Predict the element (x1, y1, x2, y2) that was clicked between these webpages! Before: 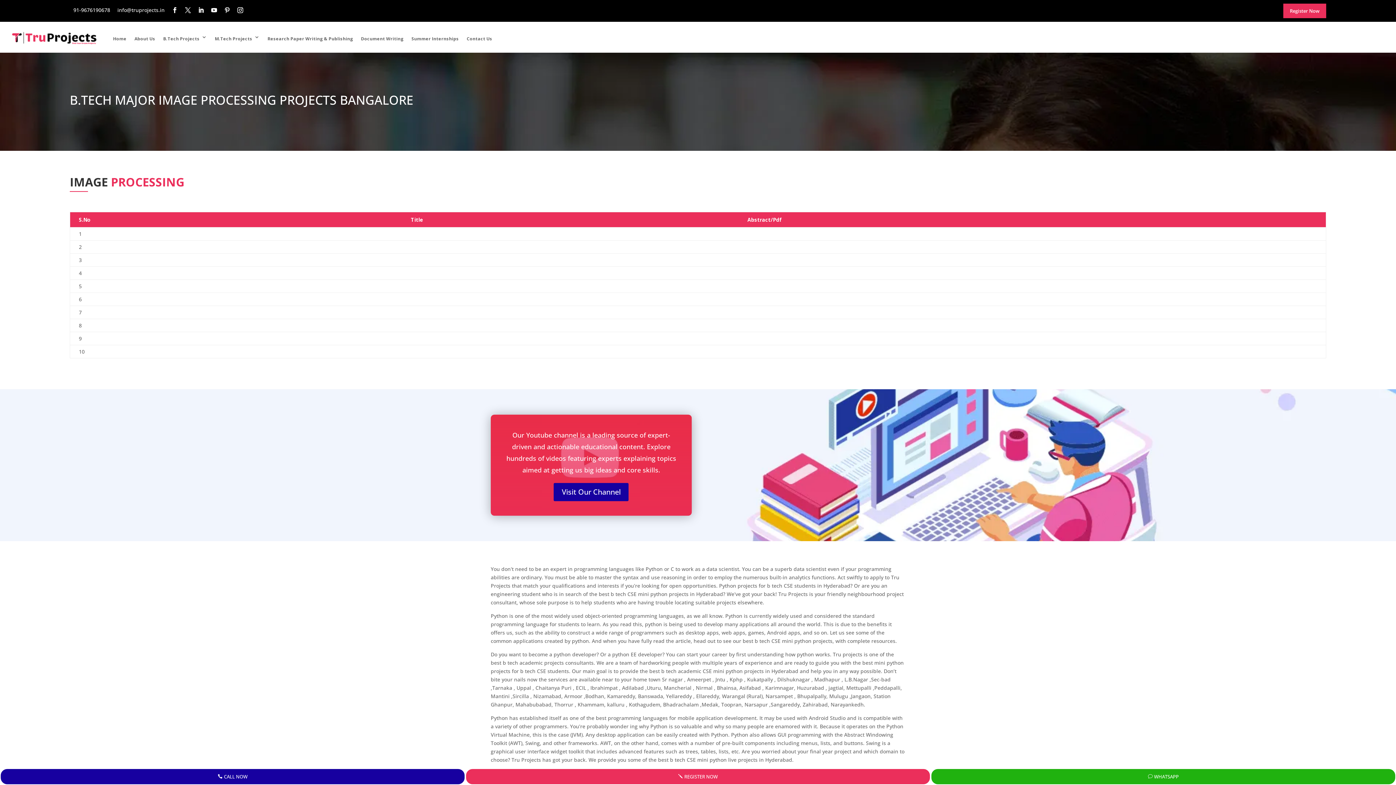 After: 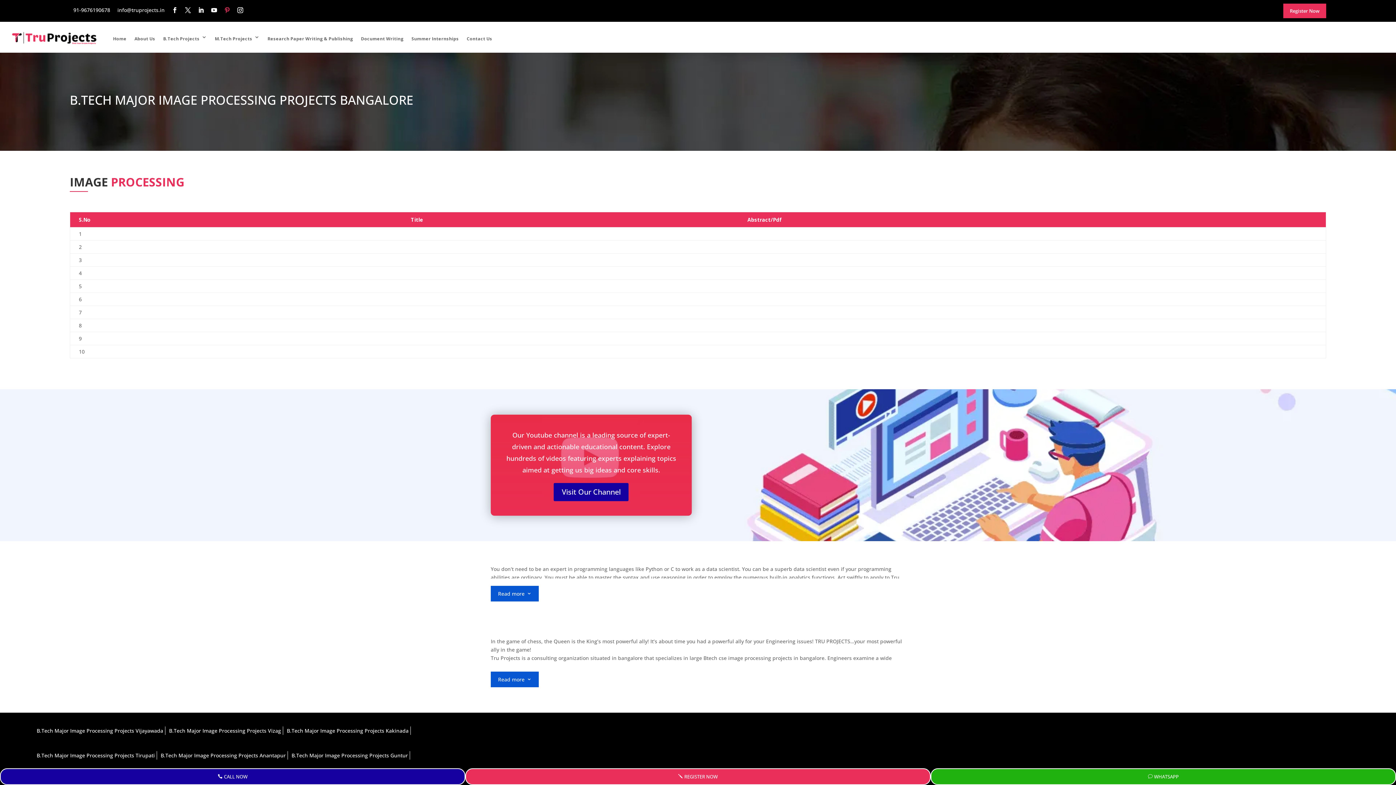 Action: bbox: (220, 6, 233, 14)